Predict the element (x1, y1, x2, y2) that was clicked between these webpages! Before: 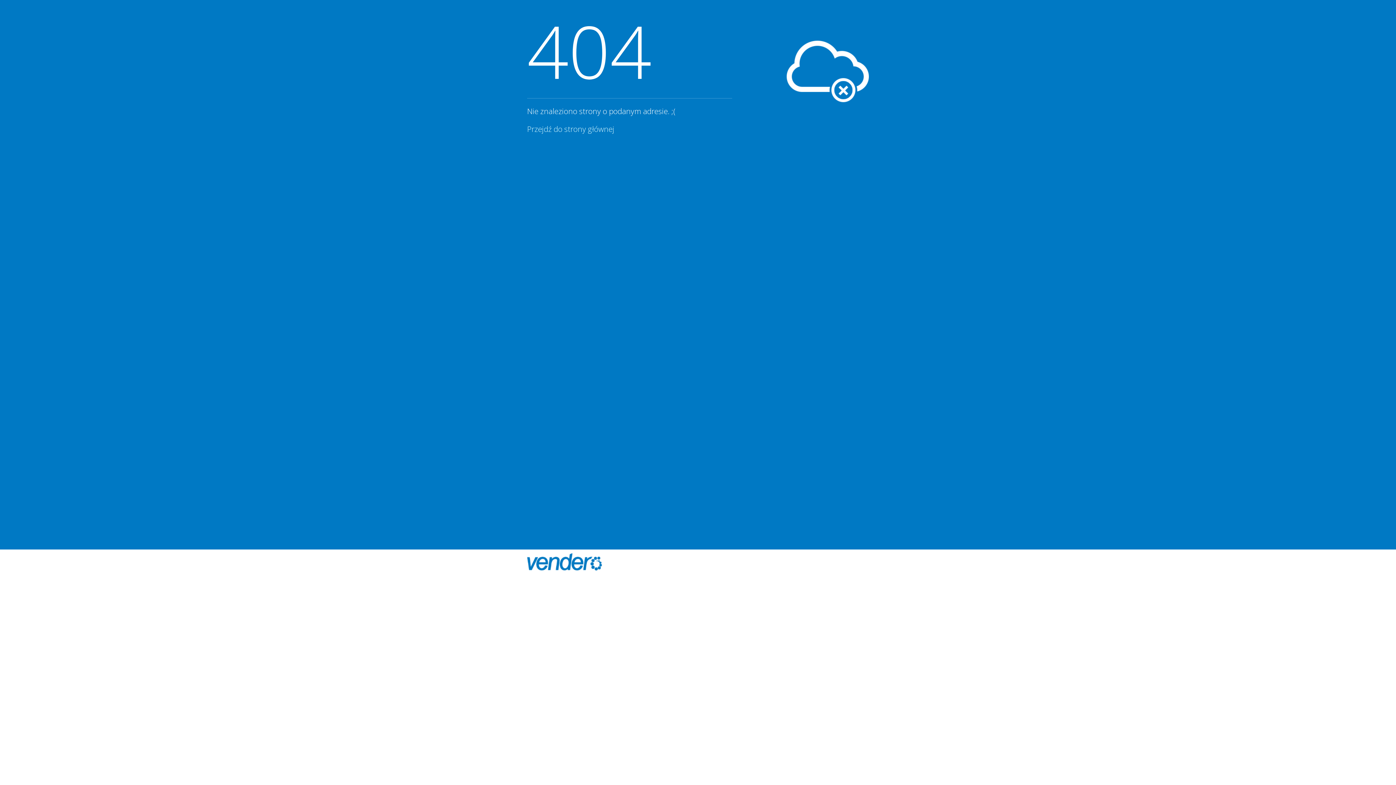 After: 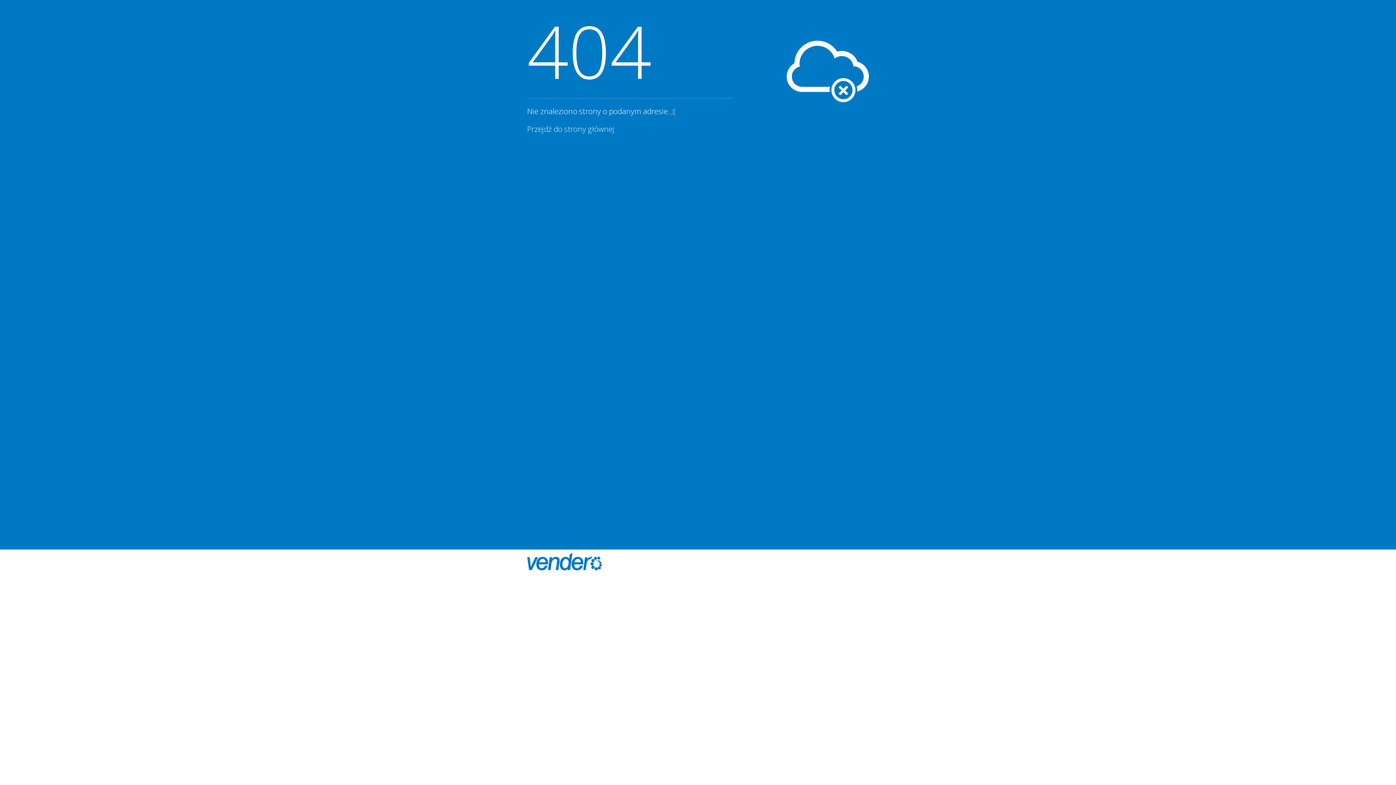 Action: bbox: (527, 553, 616, 570)